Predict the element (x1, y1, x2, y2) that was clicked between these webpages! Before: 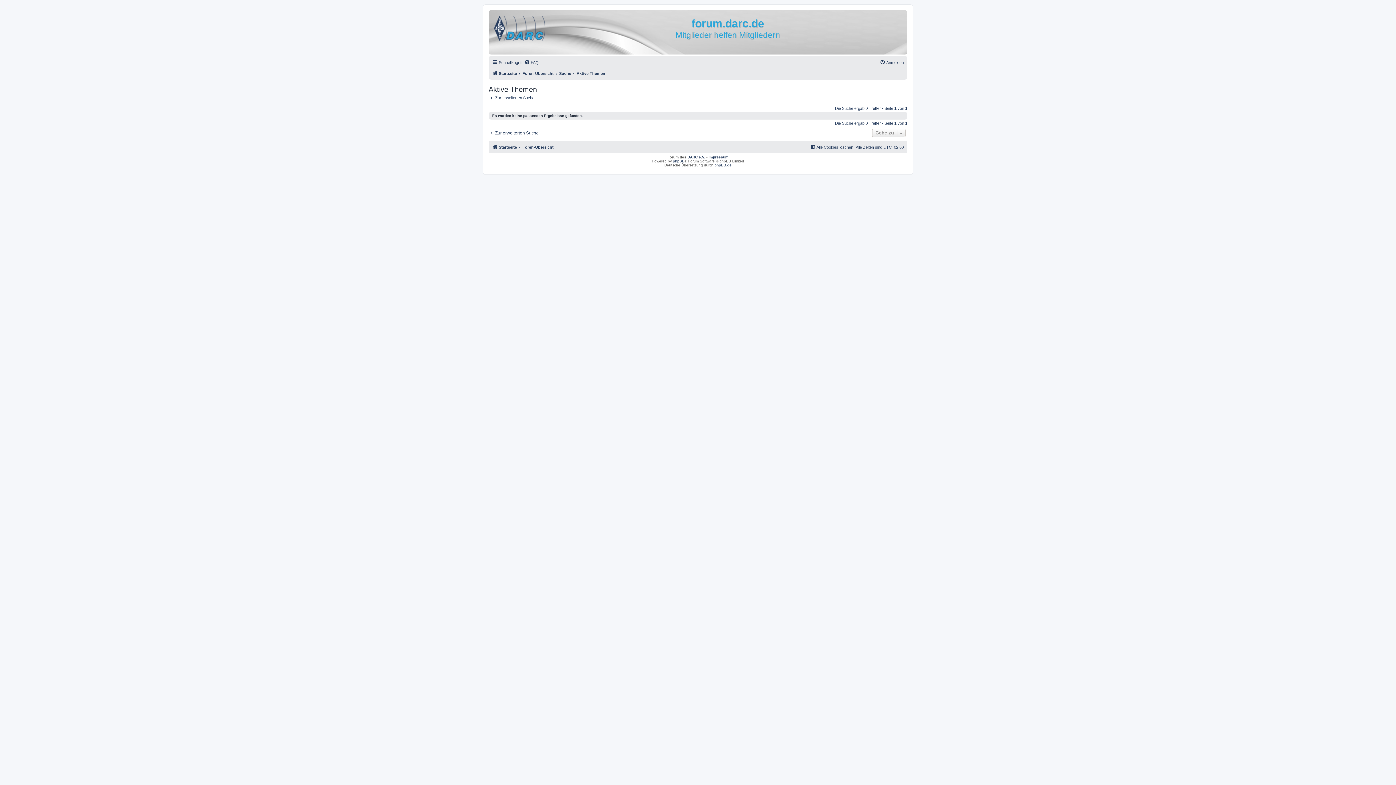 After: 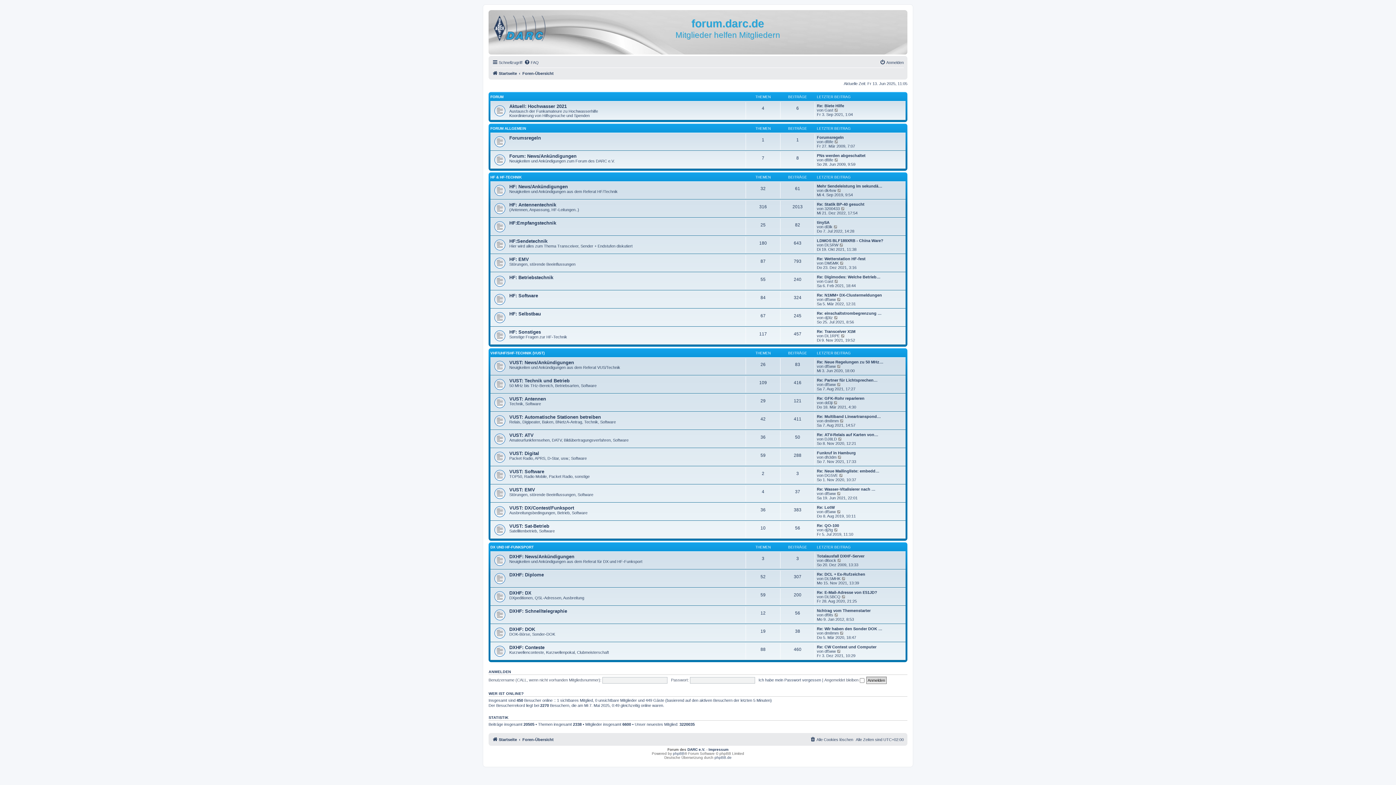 Action: bbox: (522, 69, 553, 77) label: Foren-Übersicht